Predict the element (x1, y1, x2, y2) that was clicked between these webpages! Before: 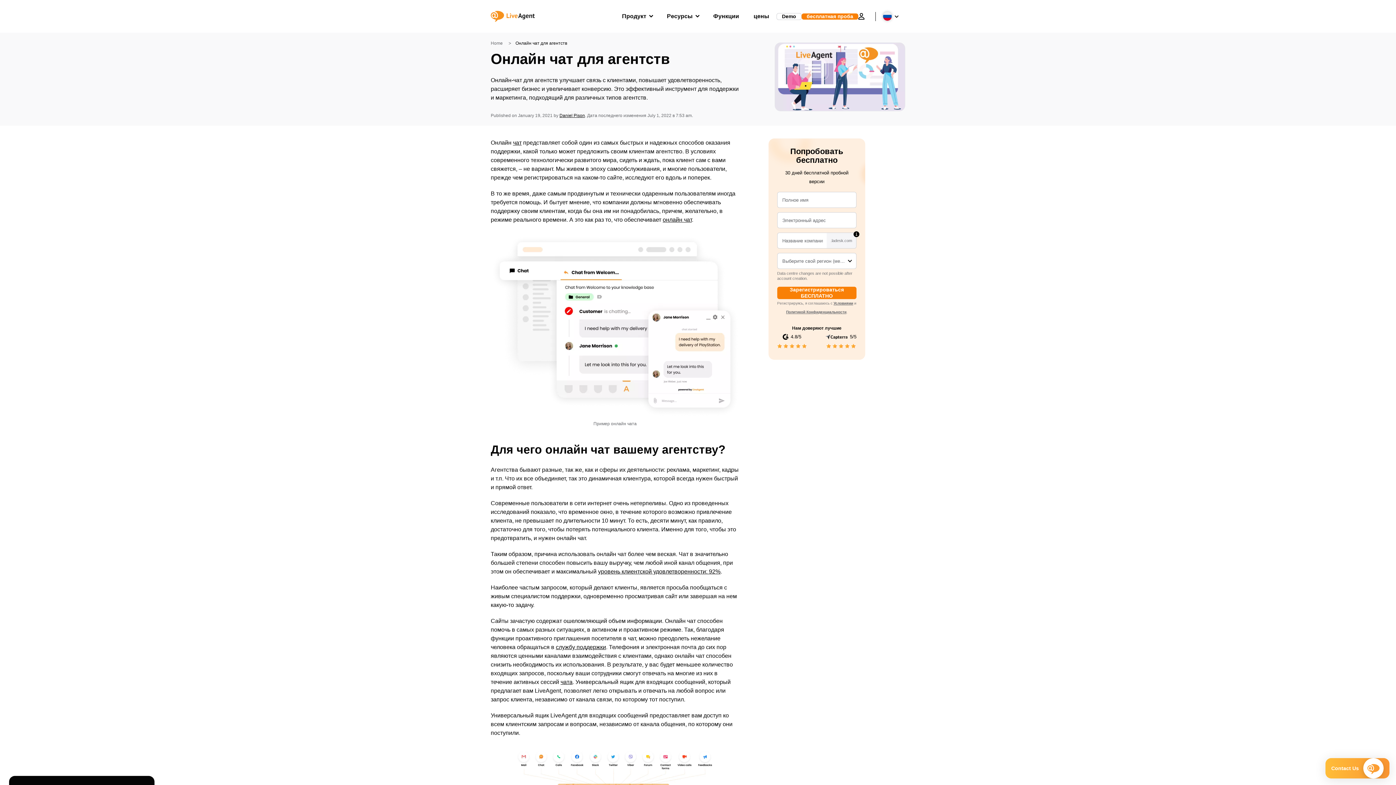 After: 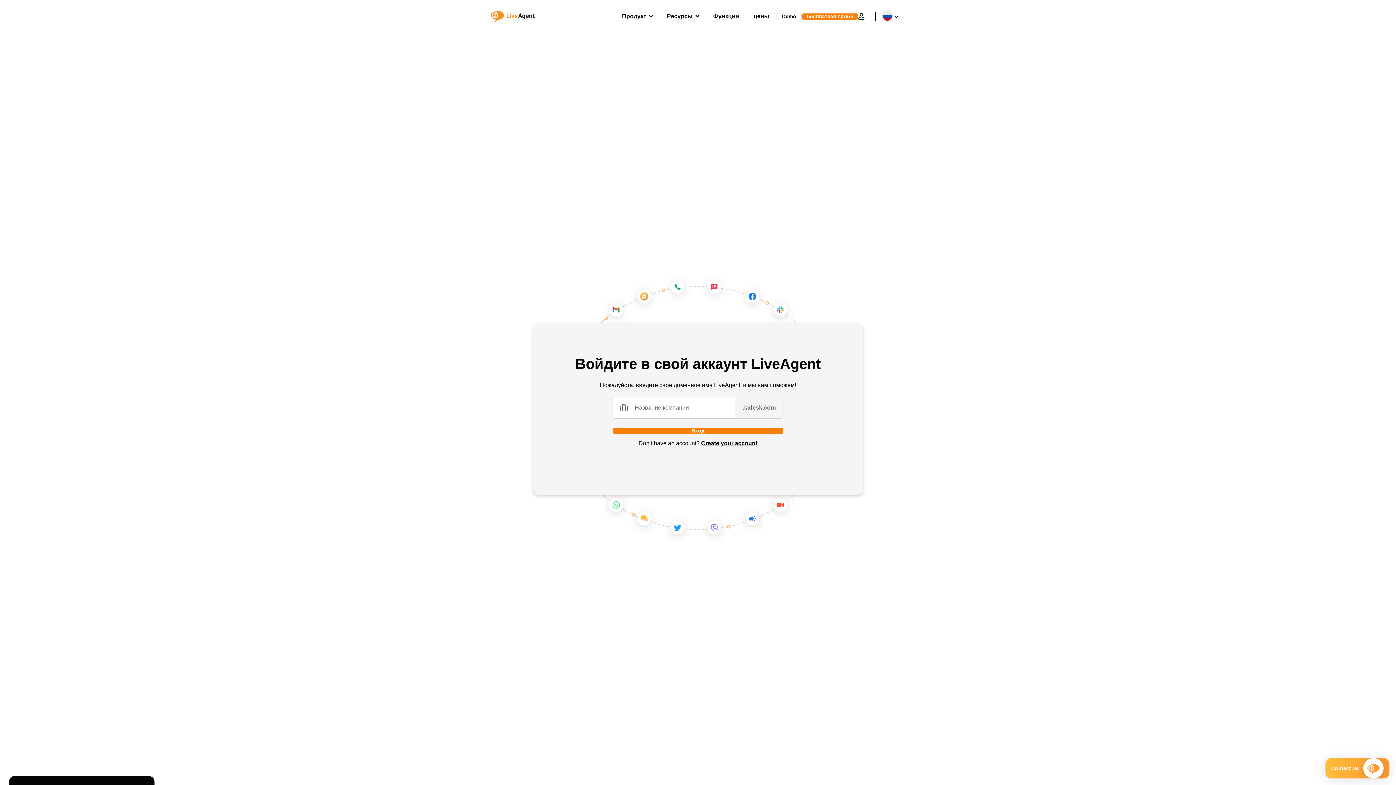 Action: bbox: (858, 12, 864, 20) label: Вход